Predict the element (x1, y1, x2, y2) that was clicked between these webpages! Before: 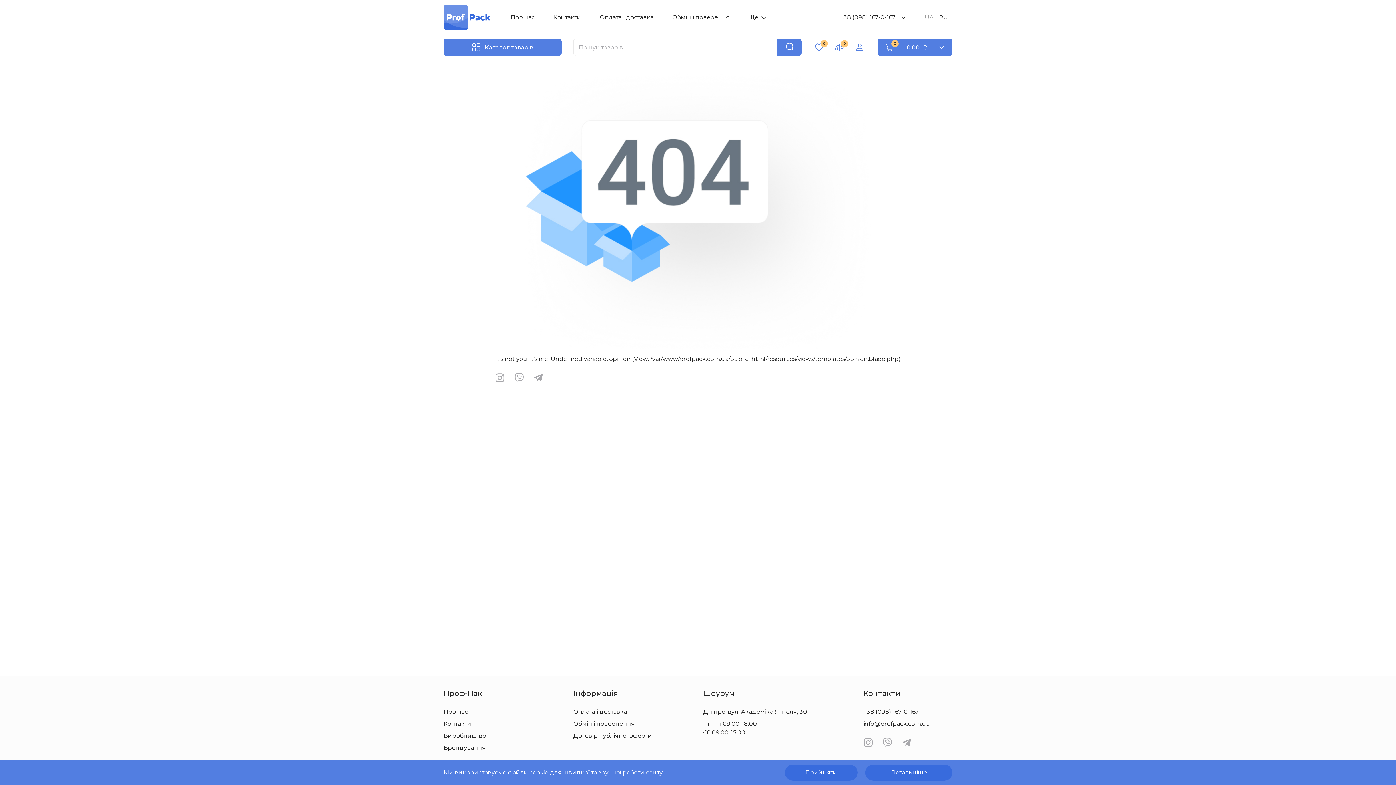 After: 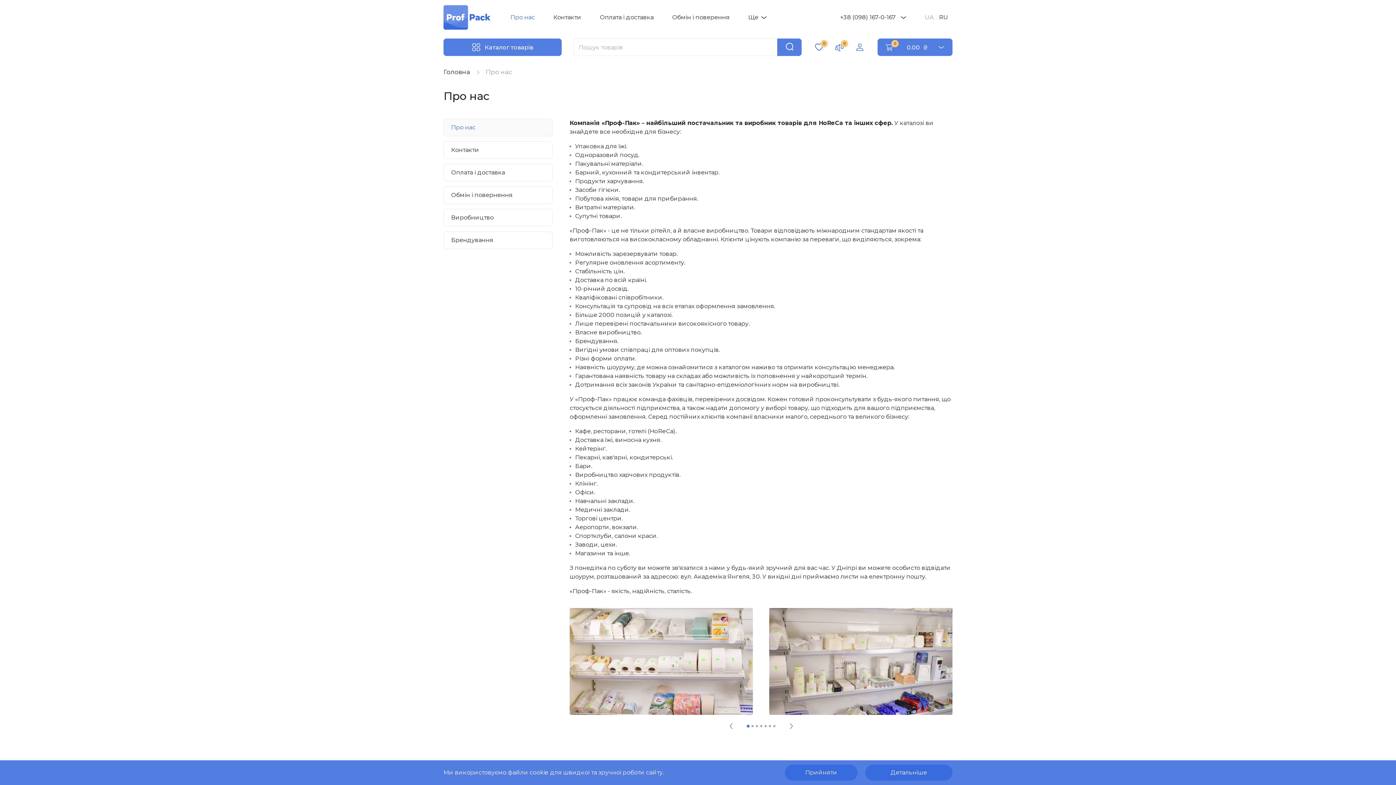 Action: label: Про нас bbox: (510, 13, 534, 21)